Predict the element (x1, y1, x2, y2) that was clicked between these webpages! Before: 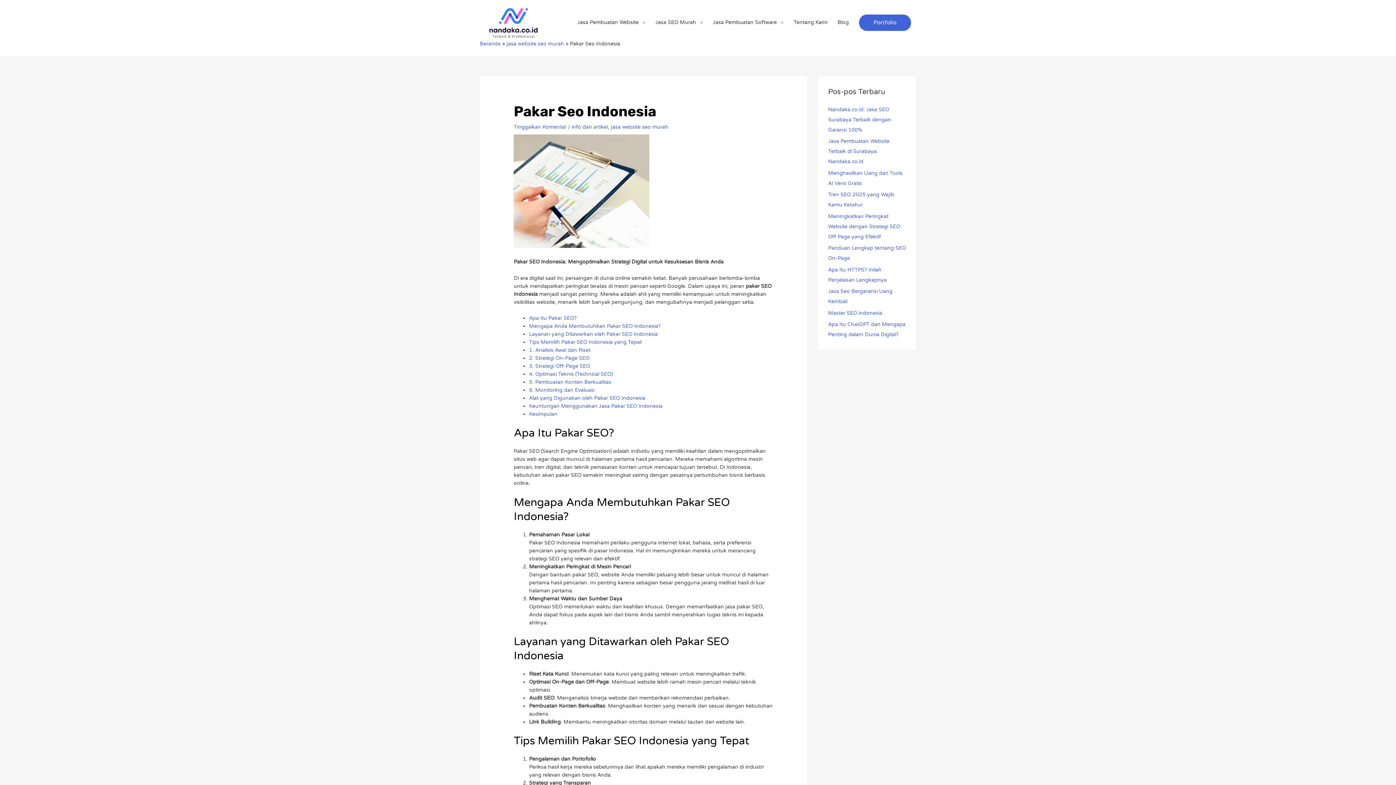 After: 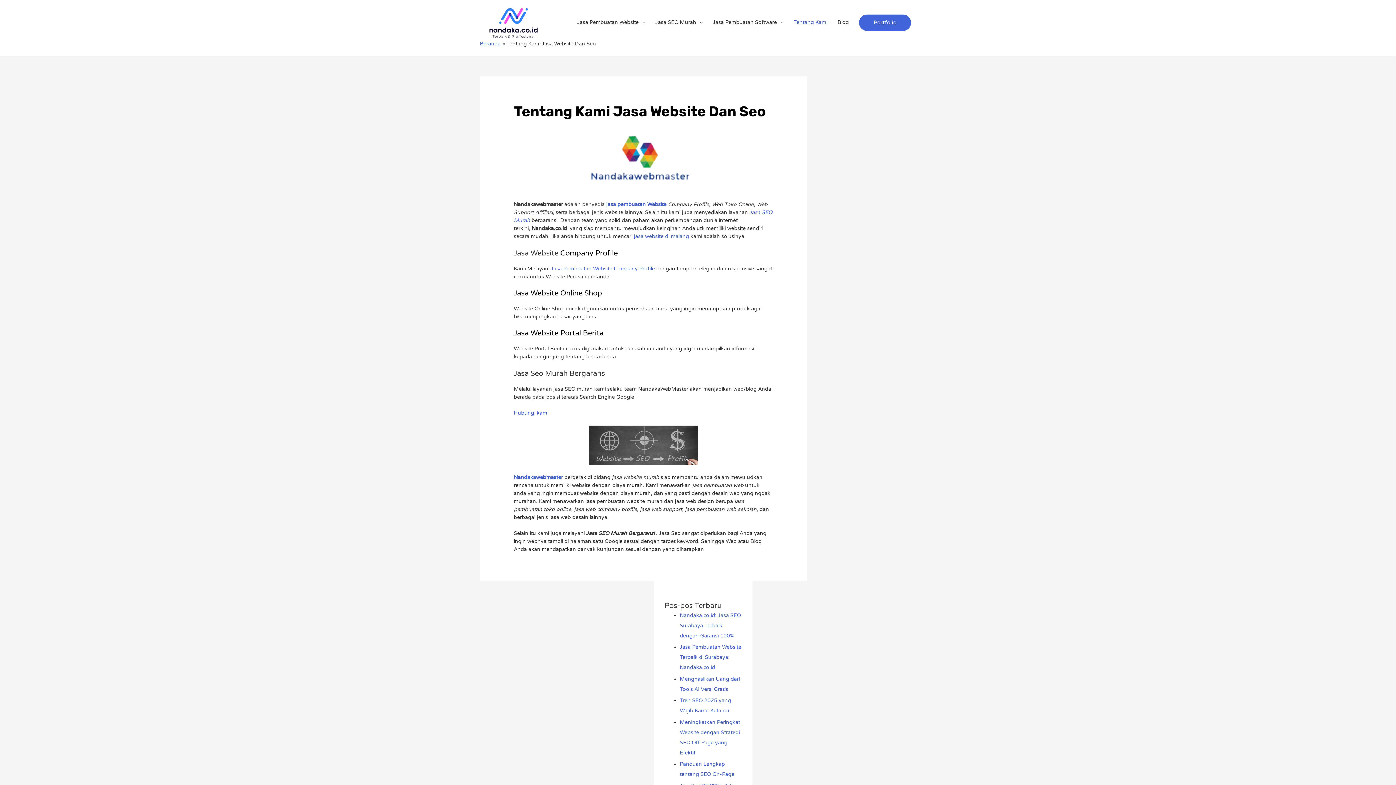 Action: bbox: (788, 12, 832, 32) label: Tentang Kami